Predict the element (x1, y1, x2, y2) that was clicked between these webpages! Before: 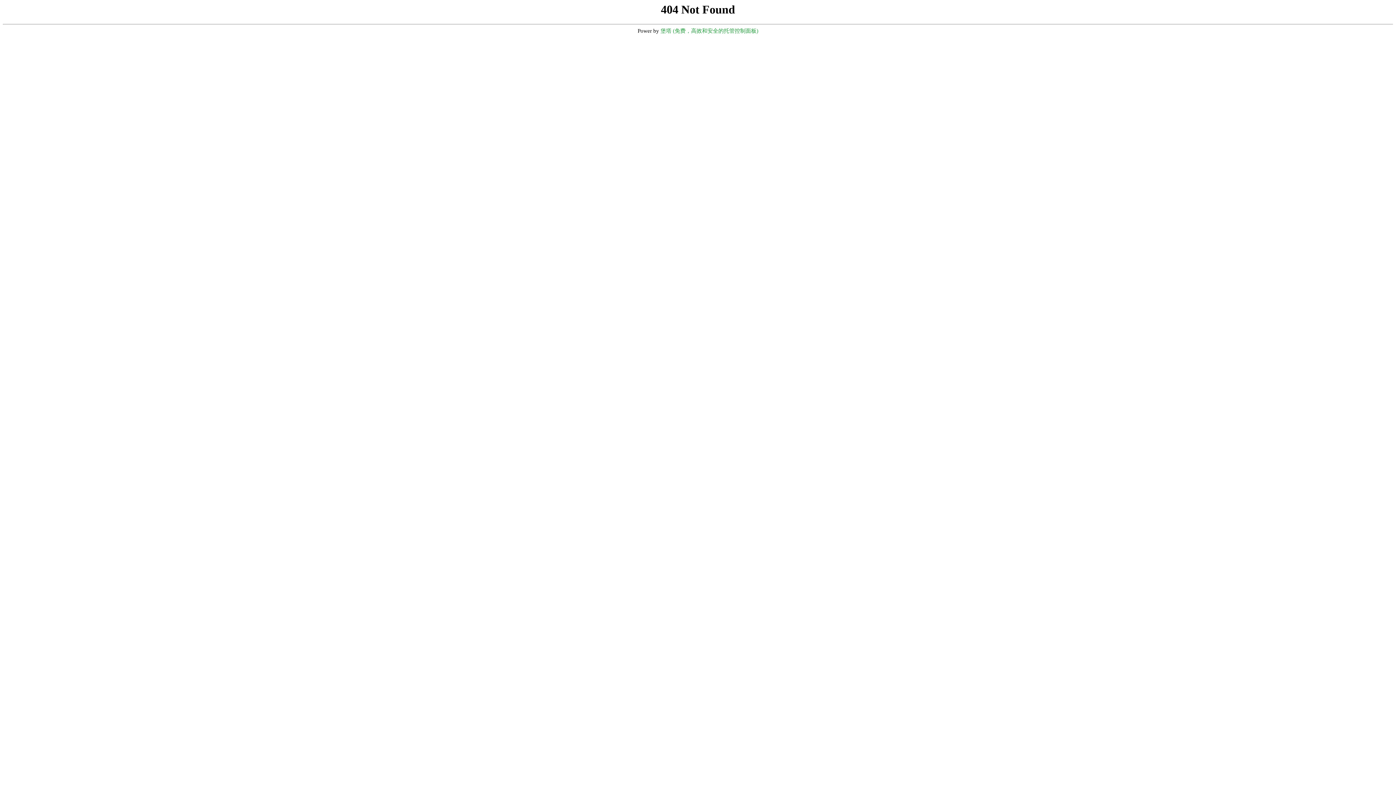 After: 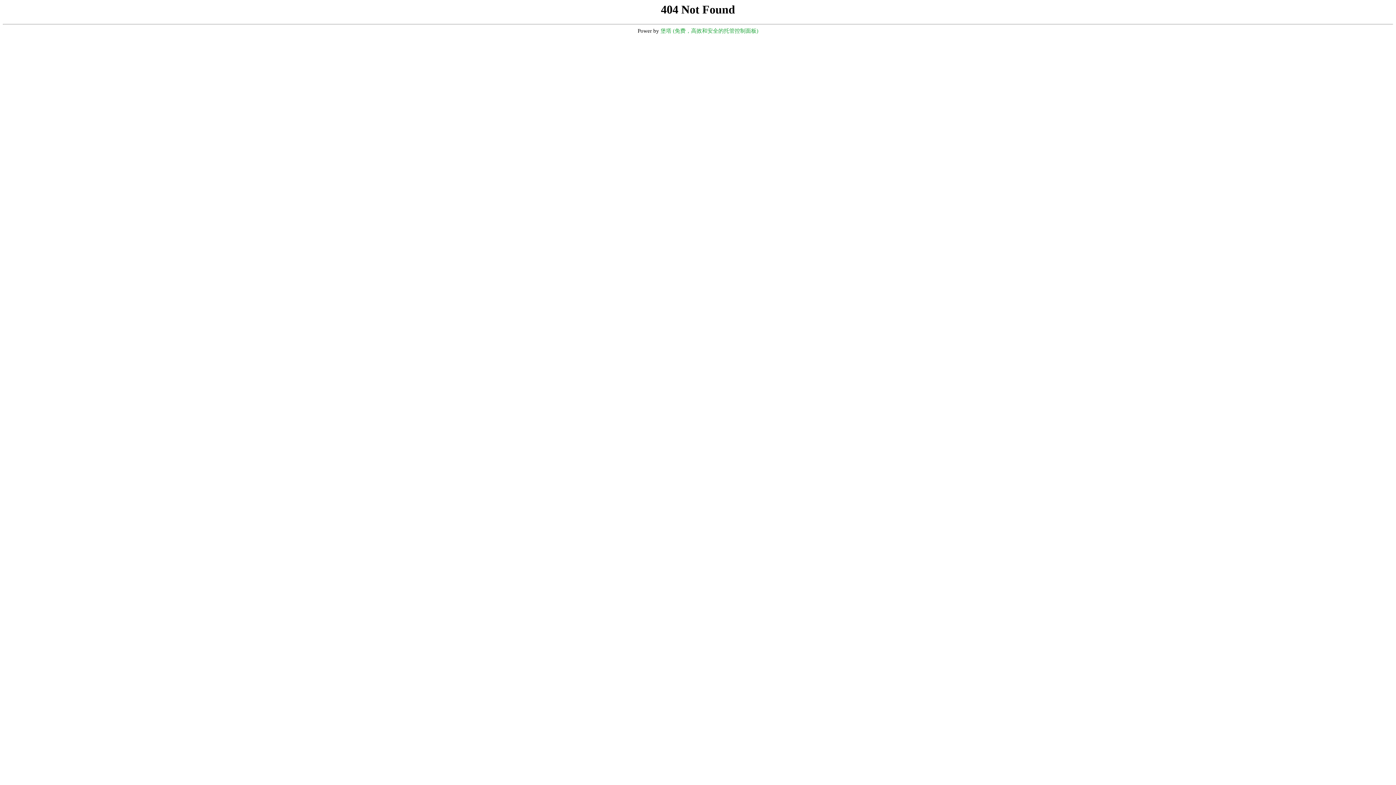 Action: label: 堡塔 (免费，高效和安全的托管控制面板) bbox: (660, 28, 758, 33)